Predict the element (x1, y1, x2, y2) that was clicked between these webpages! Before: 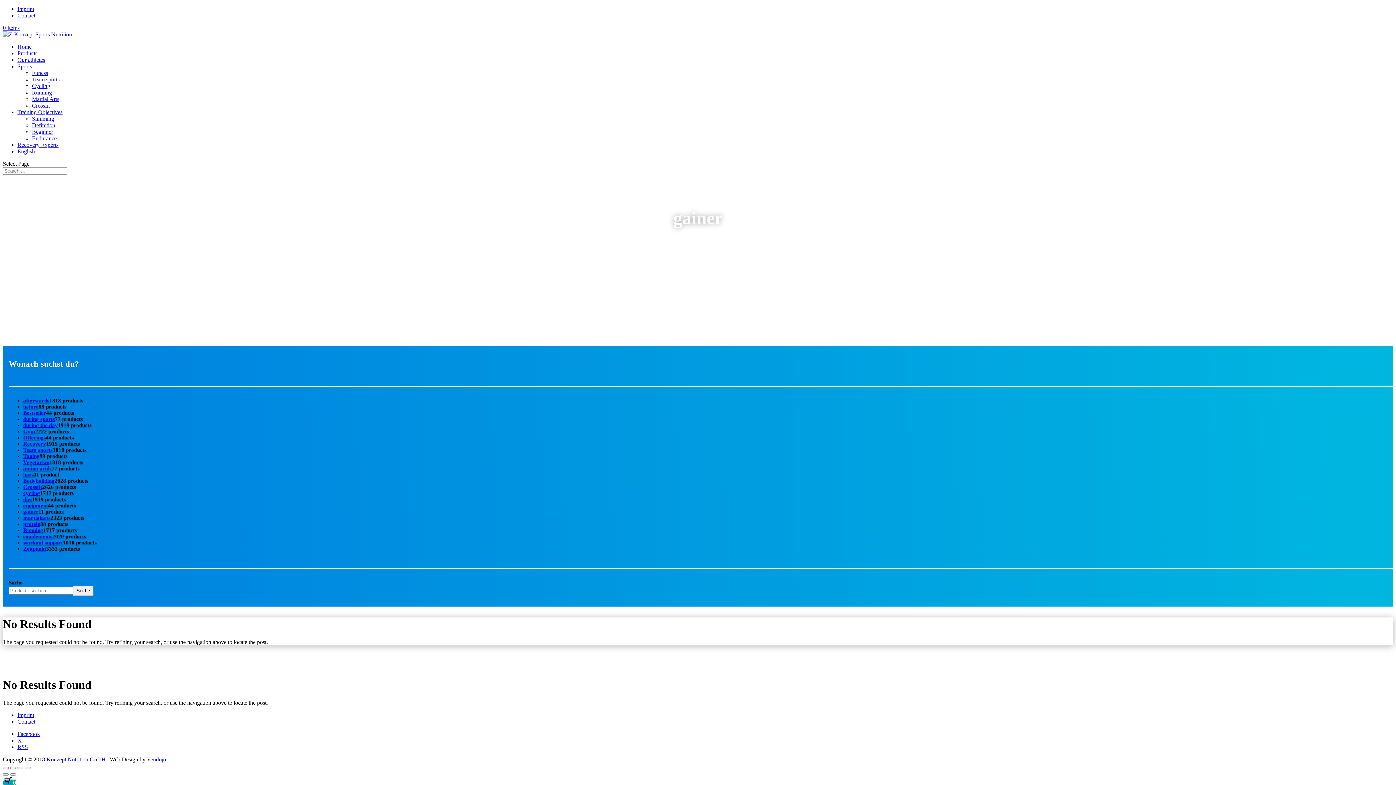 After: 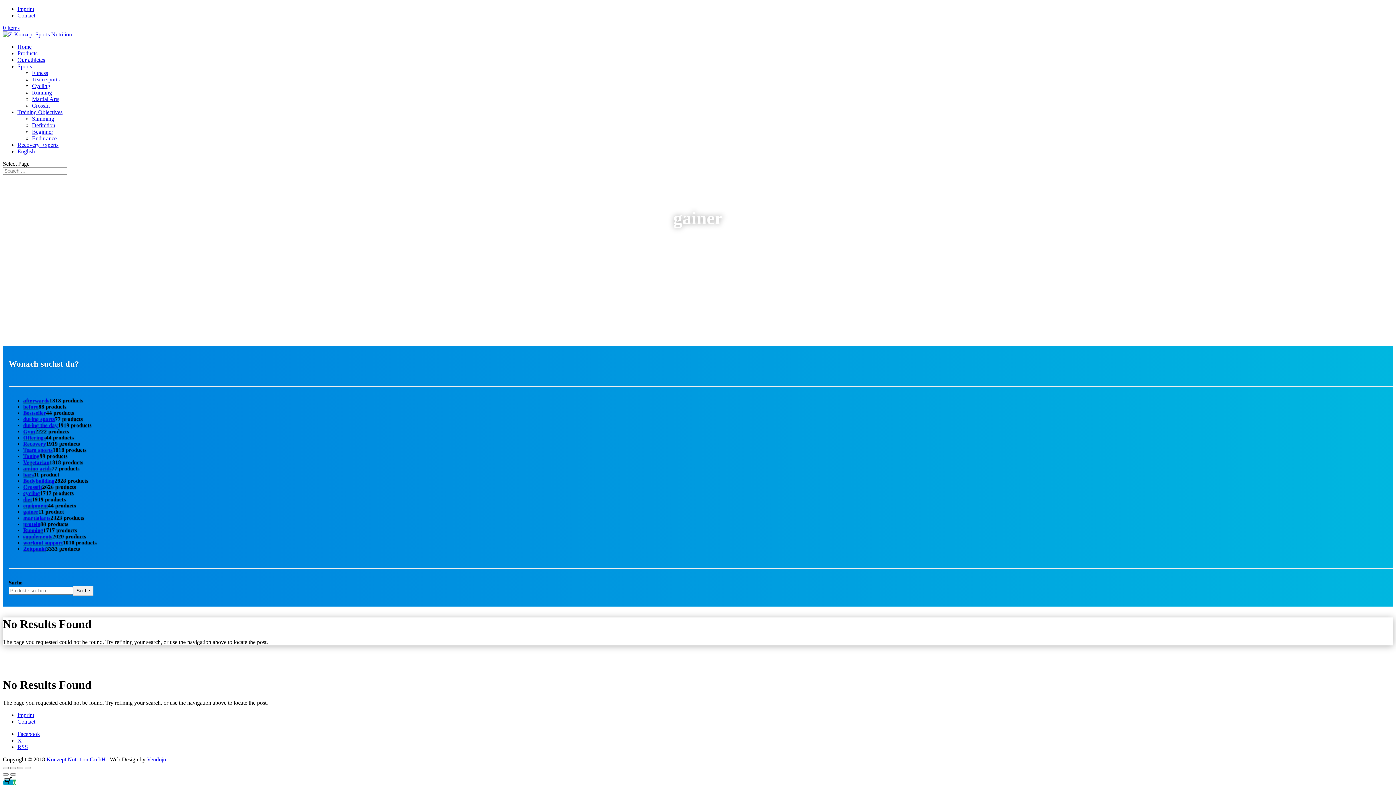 Action: bbox: (17, 767, 23, 769) label: Share